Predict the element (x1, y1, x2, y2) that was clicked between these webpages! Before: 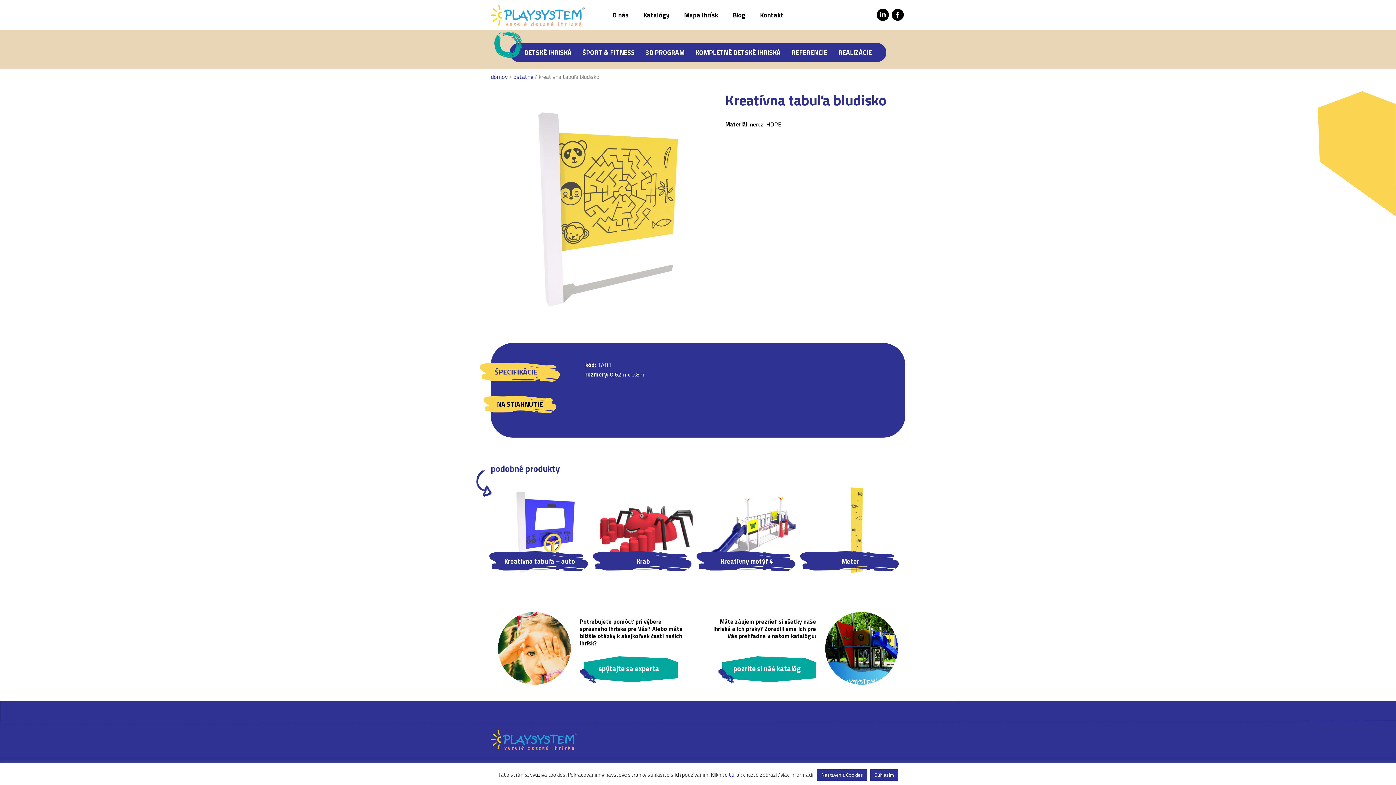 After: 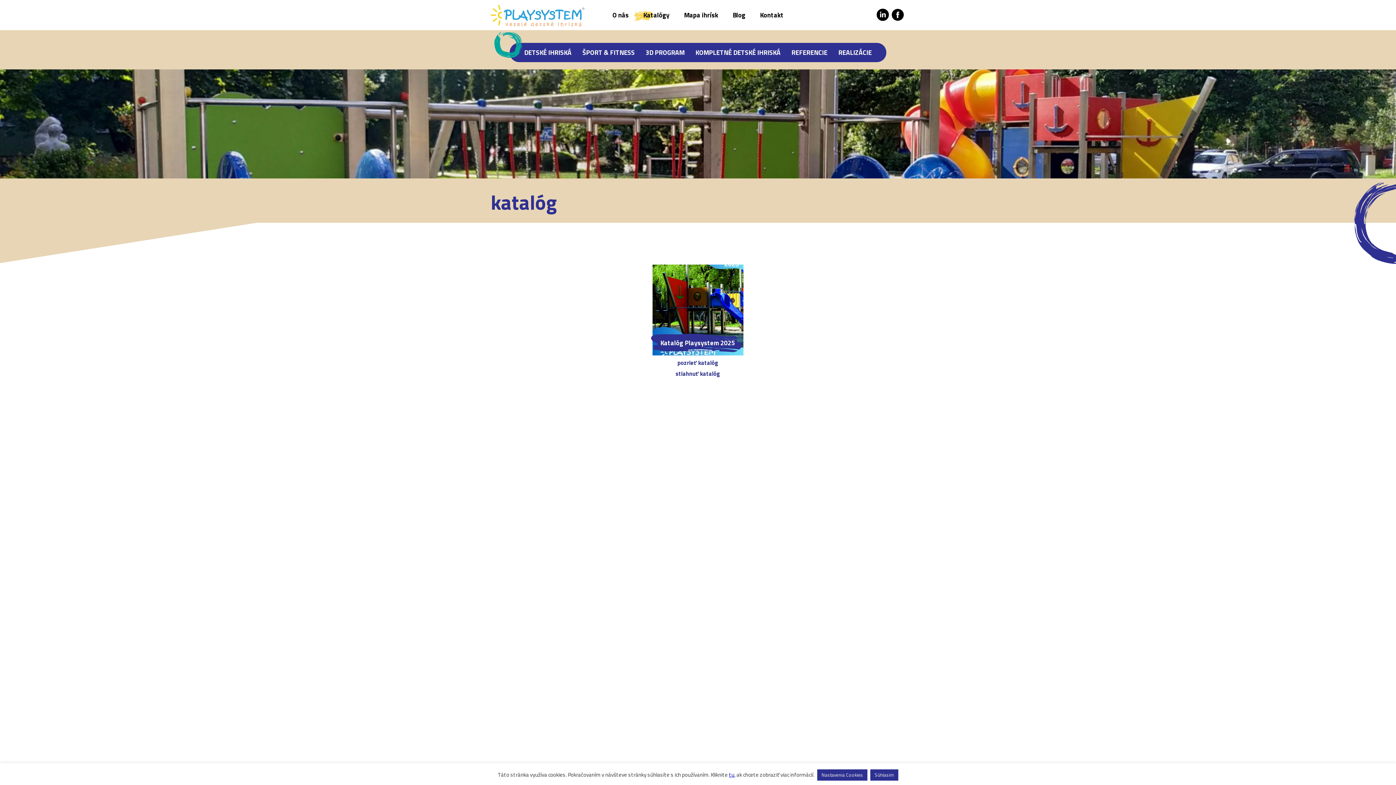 Action: label: Katalógy bbox: (643, 10, 669, 20)